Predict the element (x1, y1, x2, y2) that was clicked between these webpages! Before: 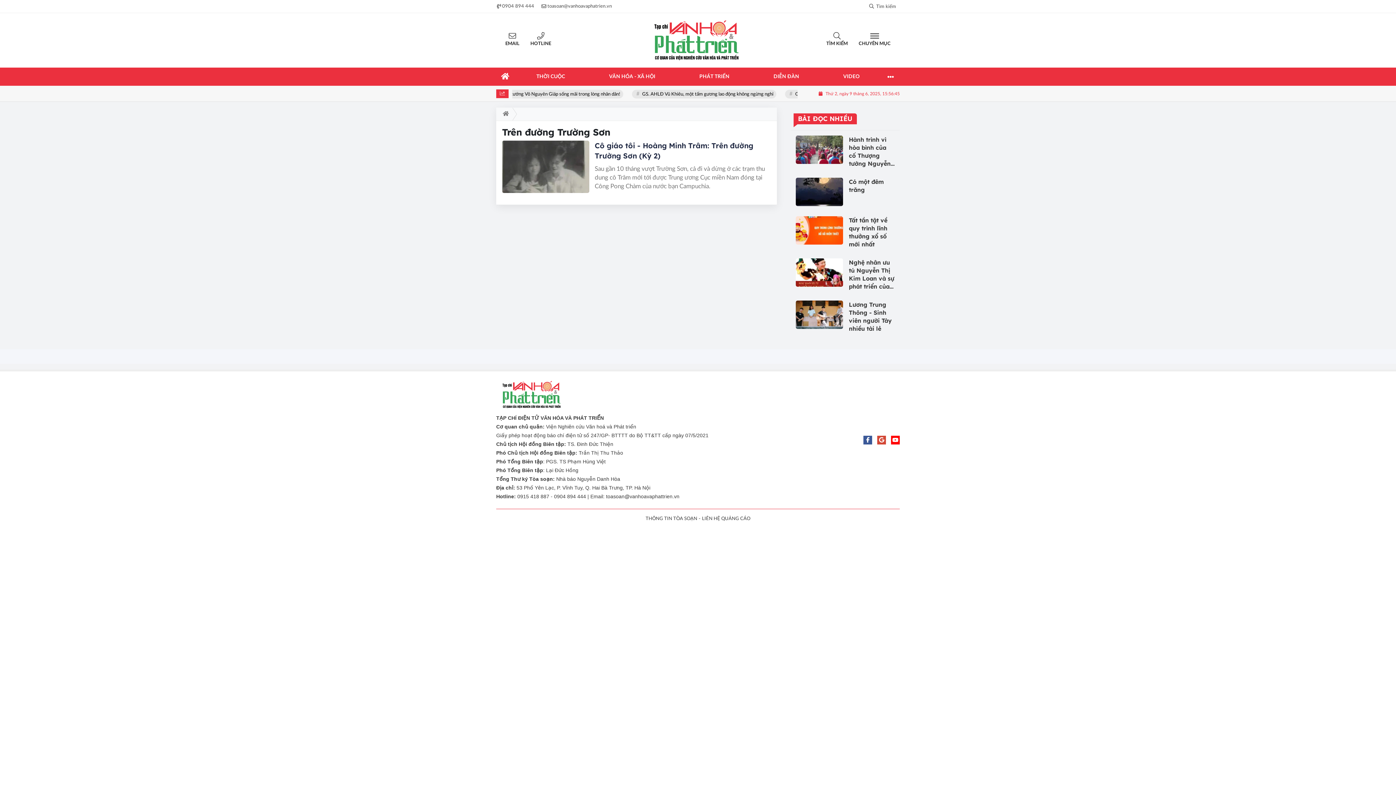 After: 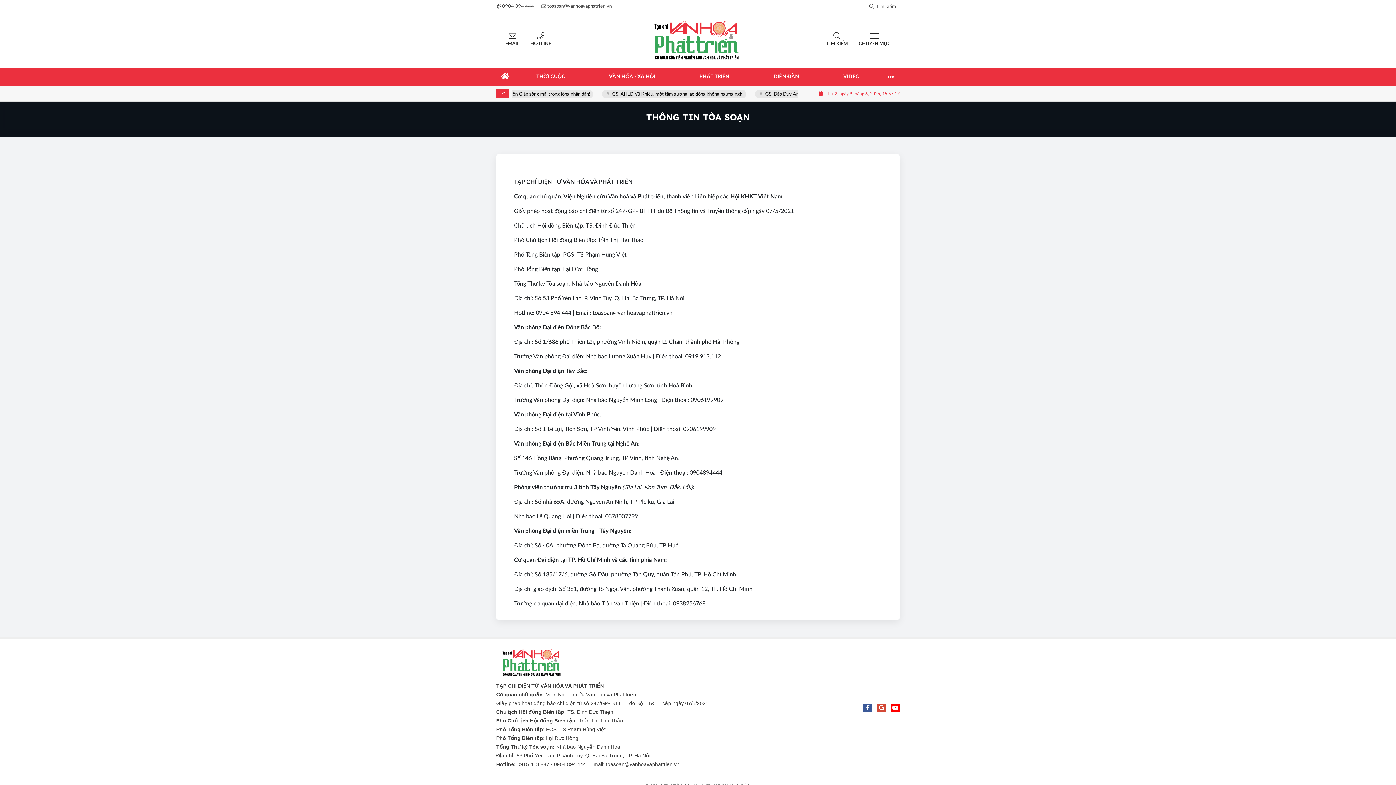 Action: bbox: (645, 516, 697, 521) label: THÔNG TIN TÒA SOẠN